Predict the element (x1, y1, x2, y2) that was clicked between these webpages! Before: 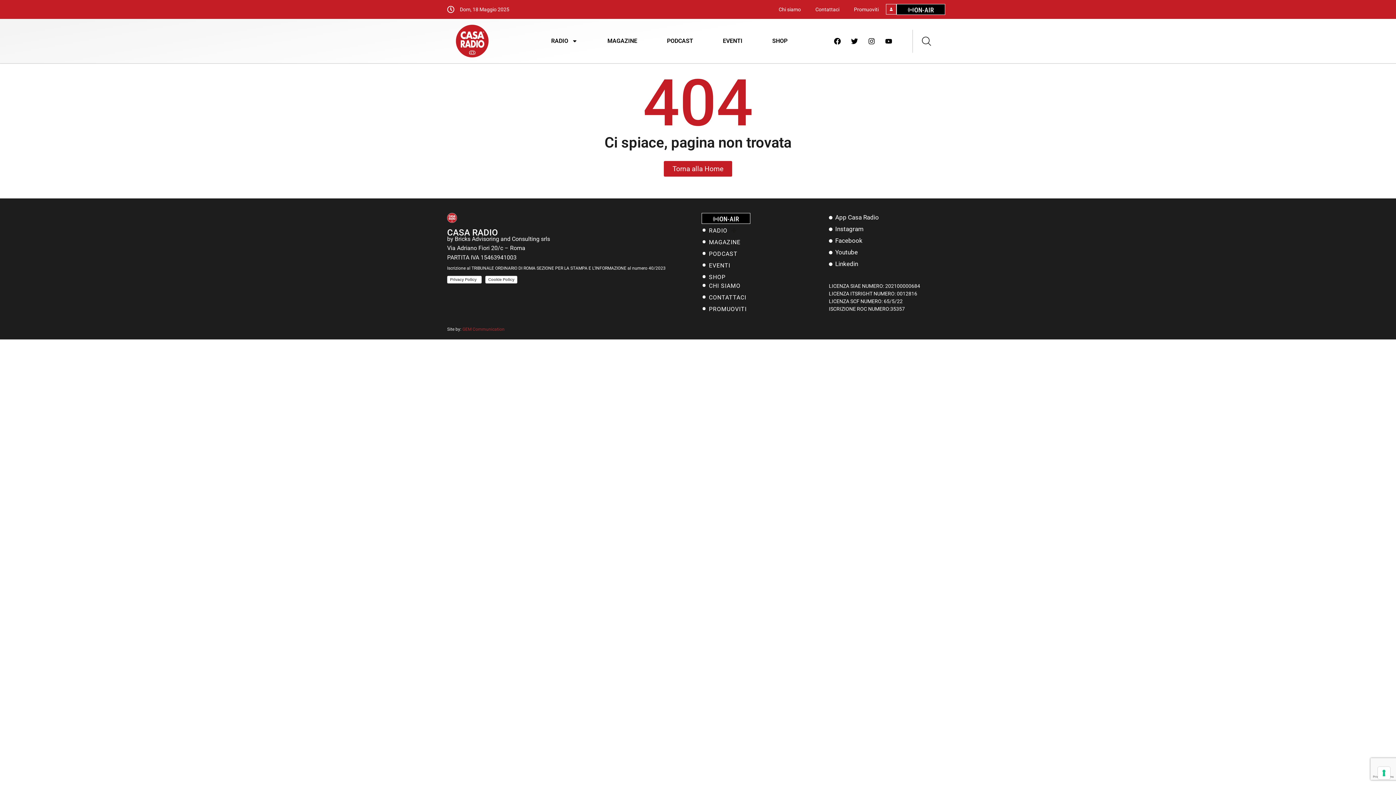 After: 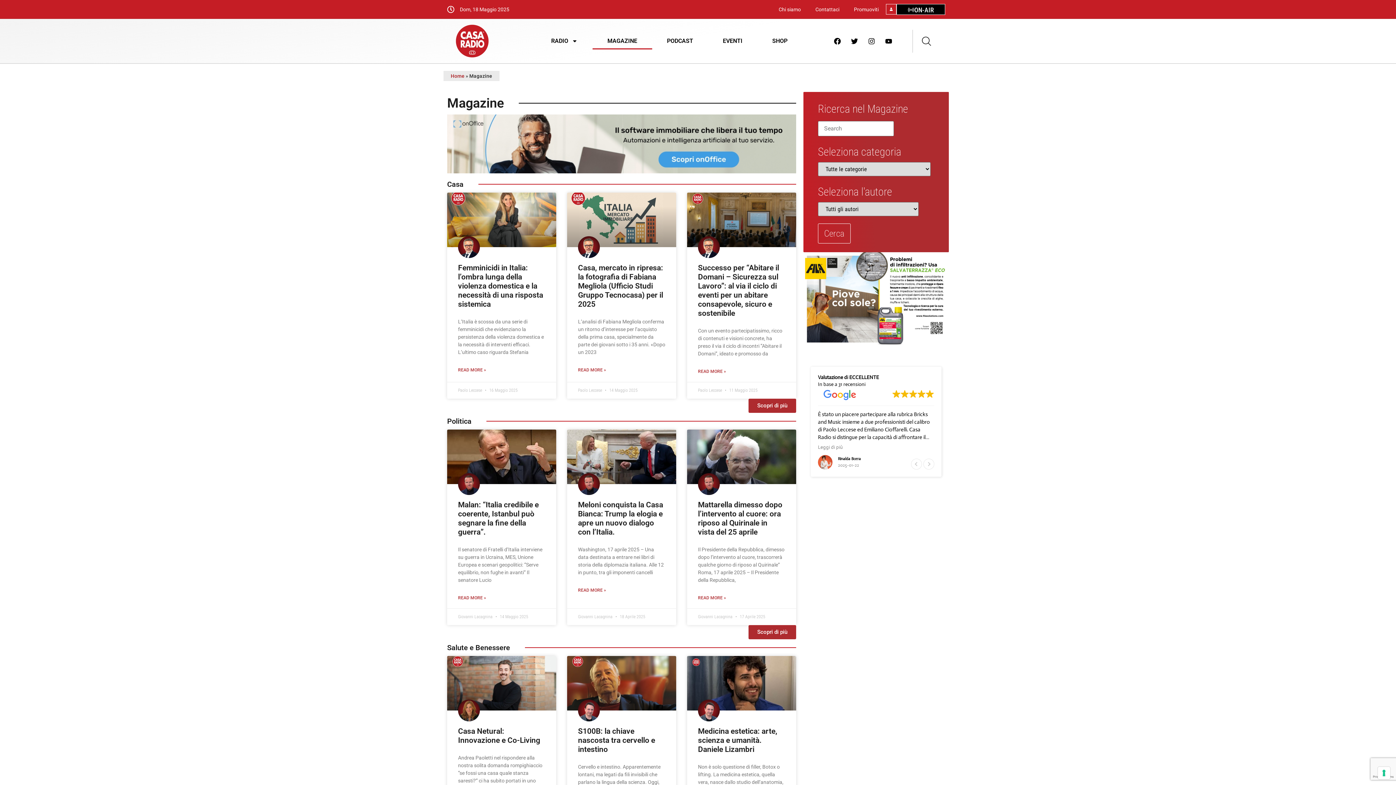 Action: bbox: (701, 236, 821, 248) label: MAGAZINE